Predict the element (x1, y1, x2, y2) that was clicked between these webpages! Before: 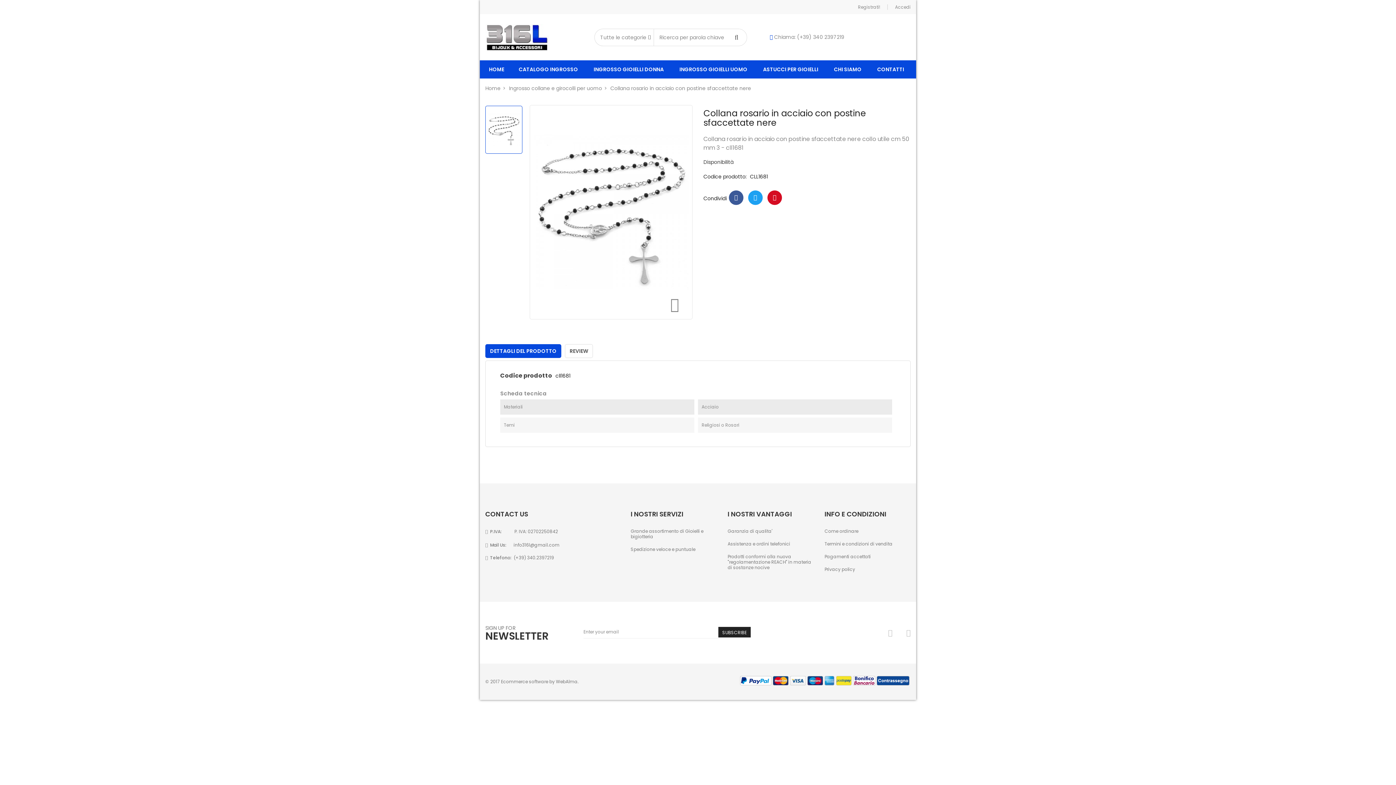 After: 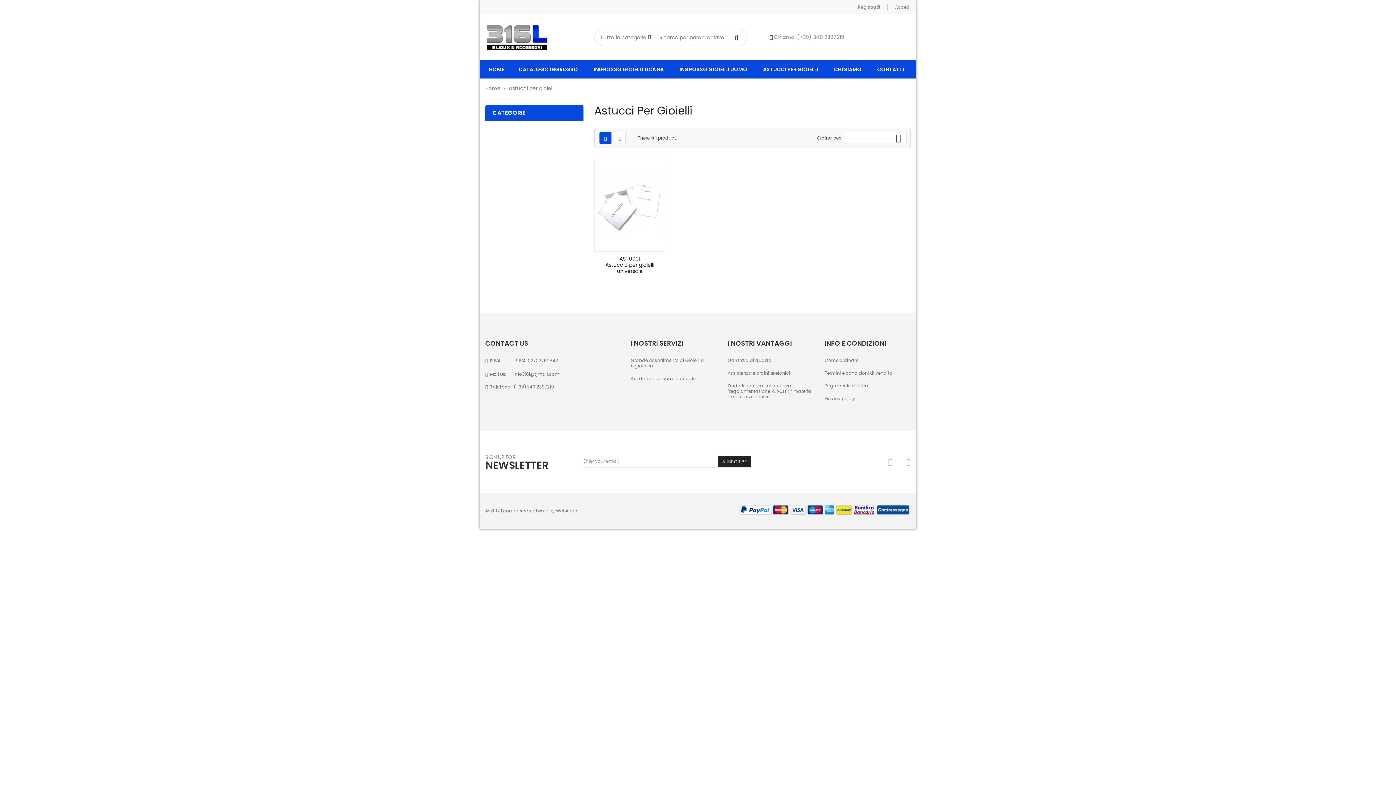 Action: label: ASTUCCI PER GIOIELLI bbox: (759, 63, 822, 74)